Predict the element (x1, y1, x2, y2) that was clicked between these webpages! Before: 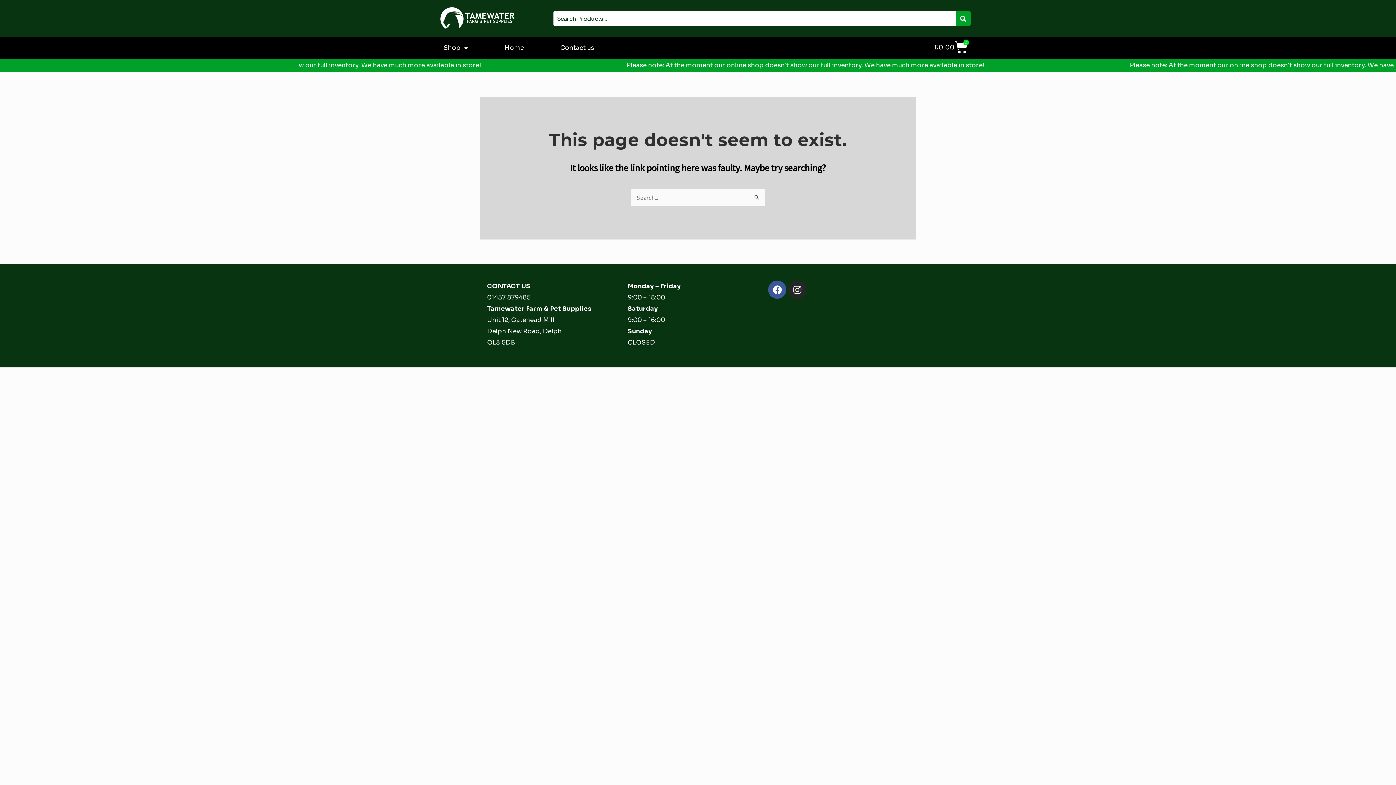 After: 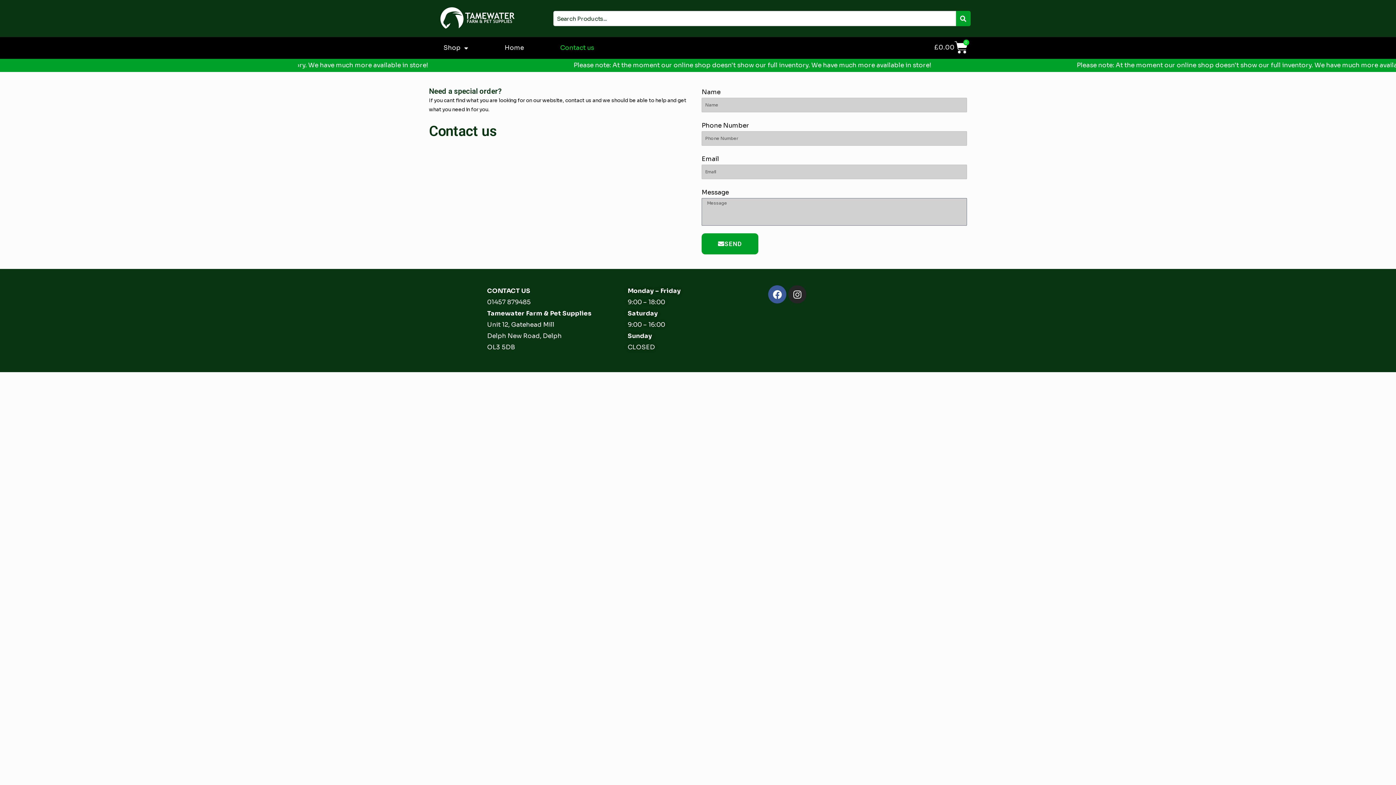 Action: label: Contact us bbox: (542, 37, 612, 58)